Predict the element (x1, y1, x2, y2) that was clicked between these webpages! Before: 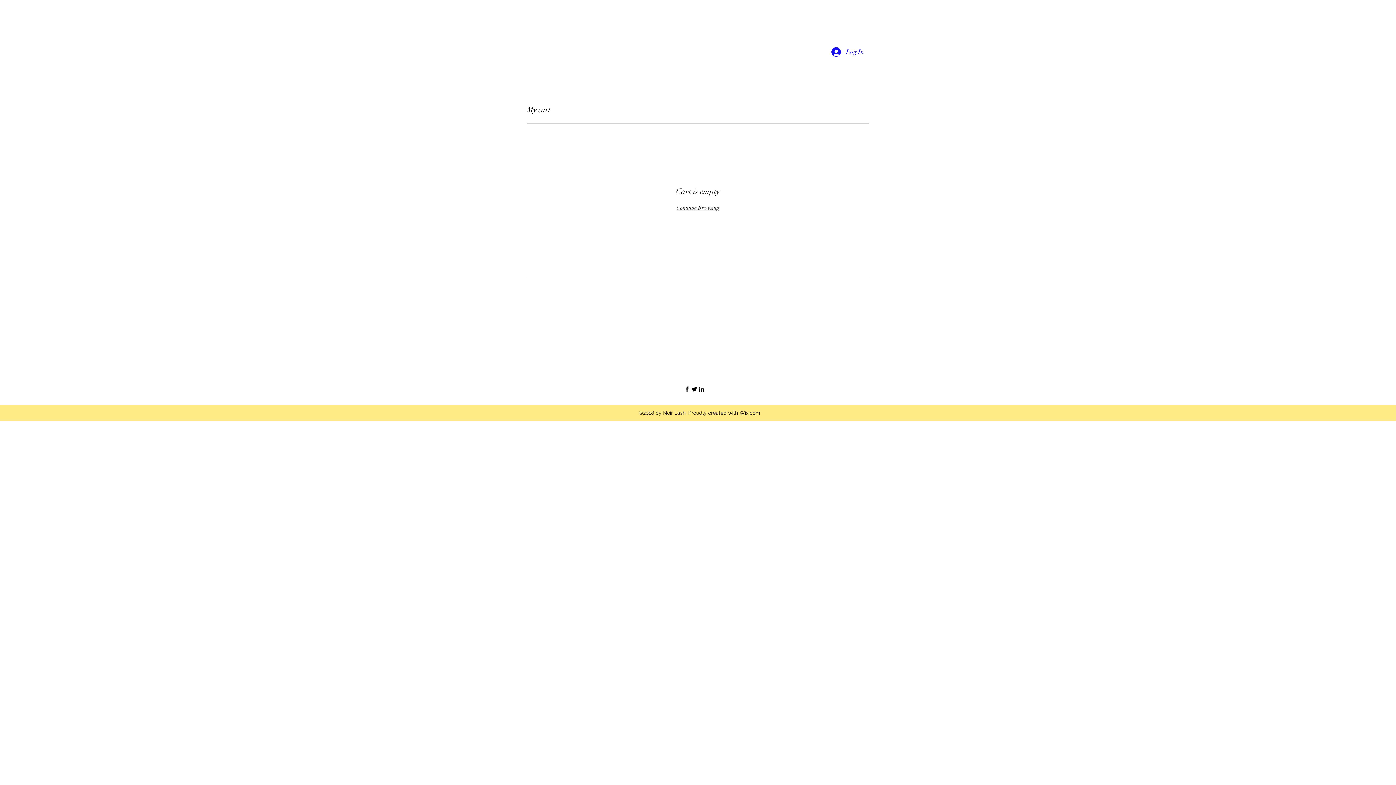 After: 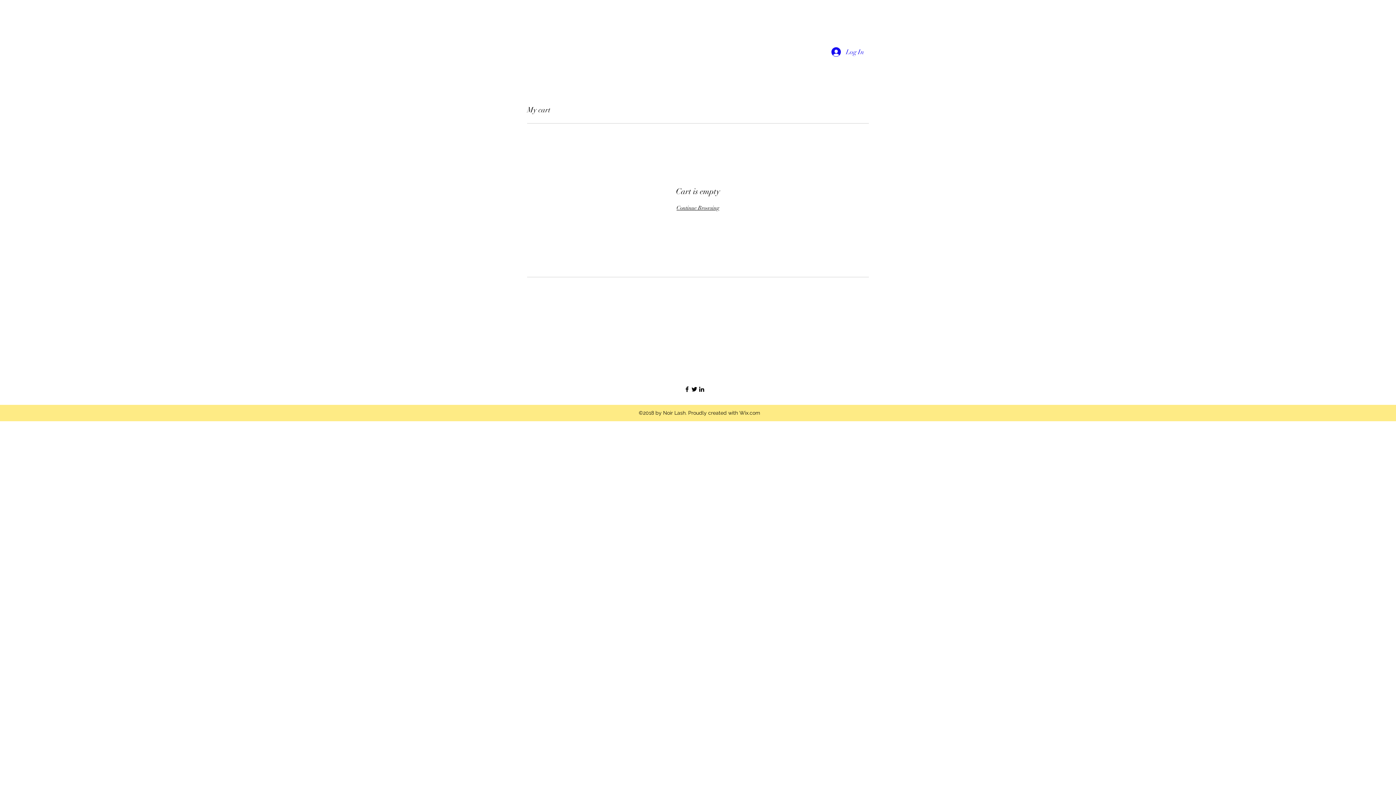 Action: bbox: (690, 385, 698, 393)